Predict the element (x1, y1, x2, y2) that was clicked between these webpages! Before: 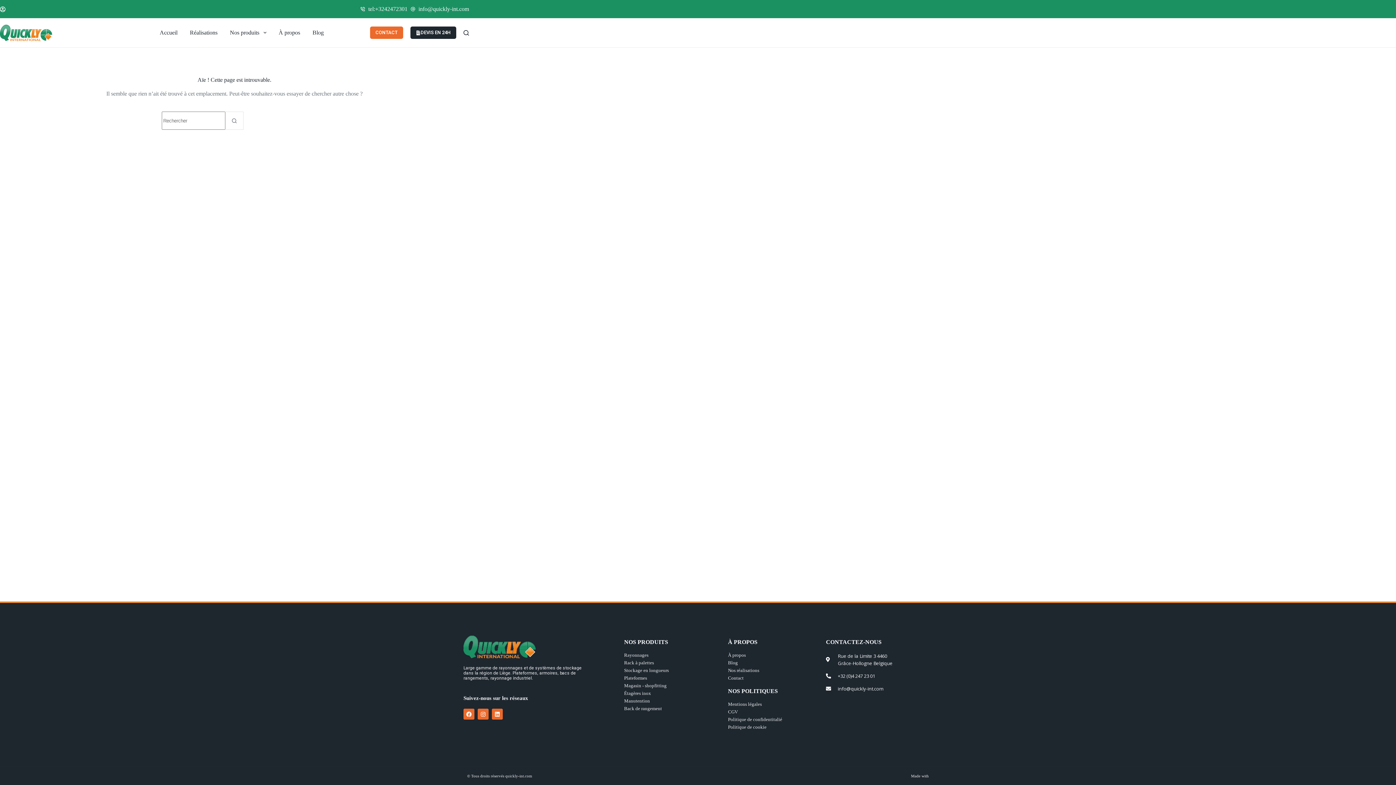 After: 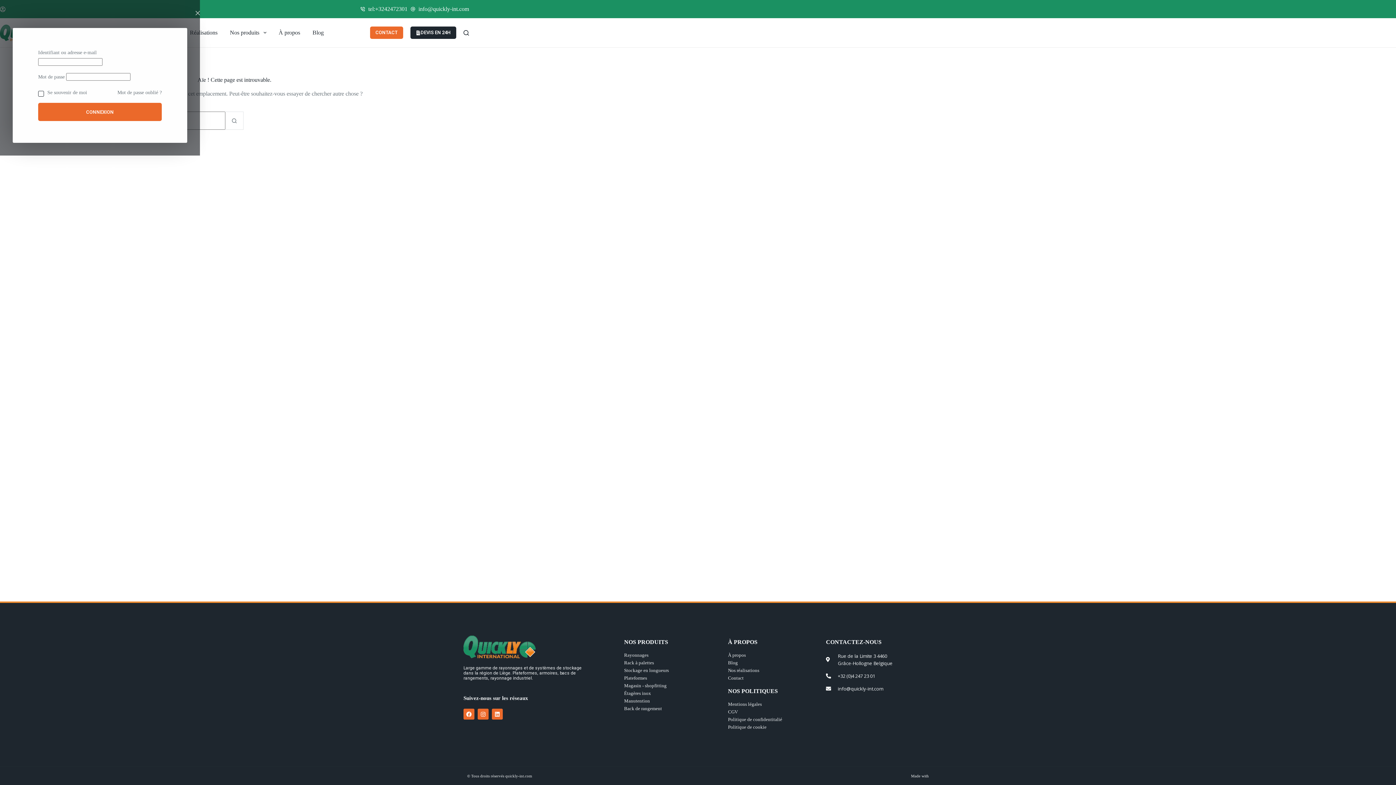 Action: label: Connexion bbox: (0, 6, 5, 11)